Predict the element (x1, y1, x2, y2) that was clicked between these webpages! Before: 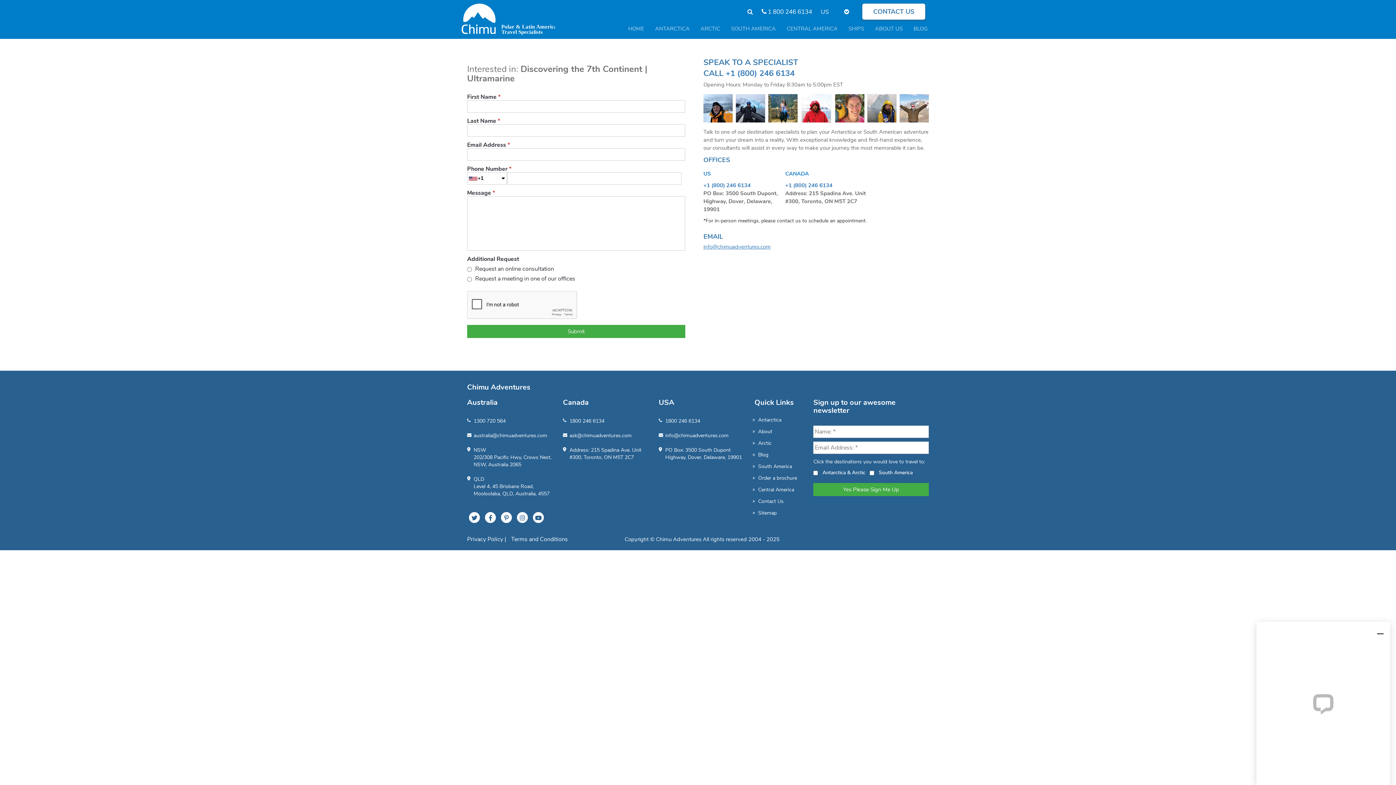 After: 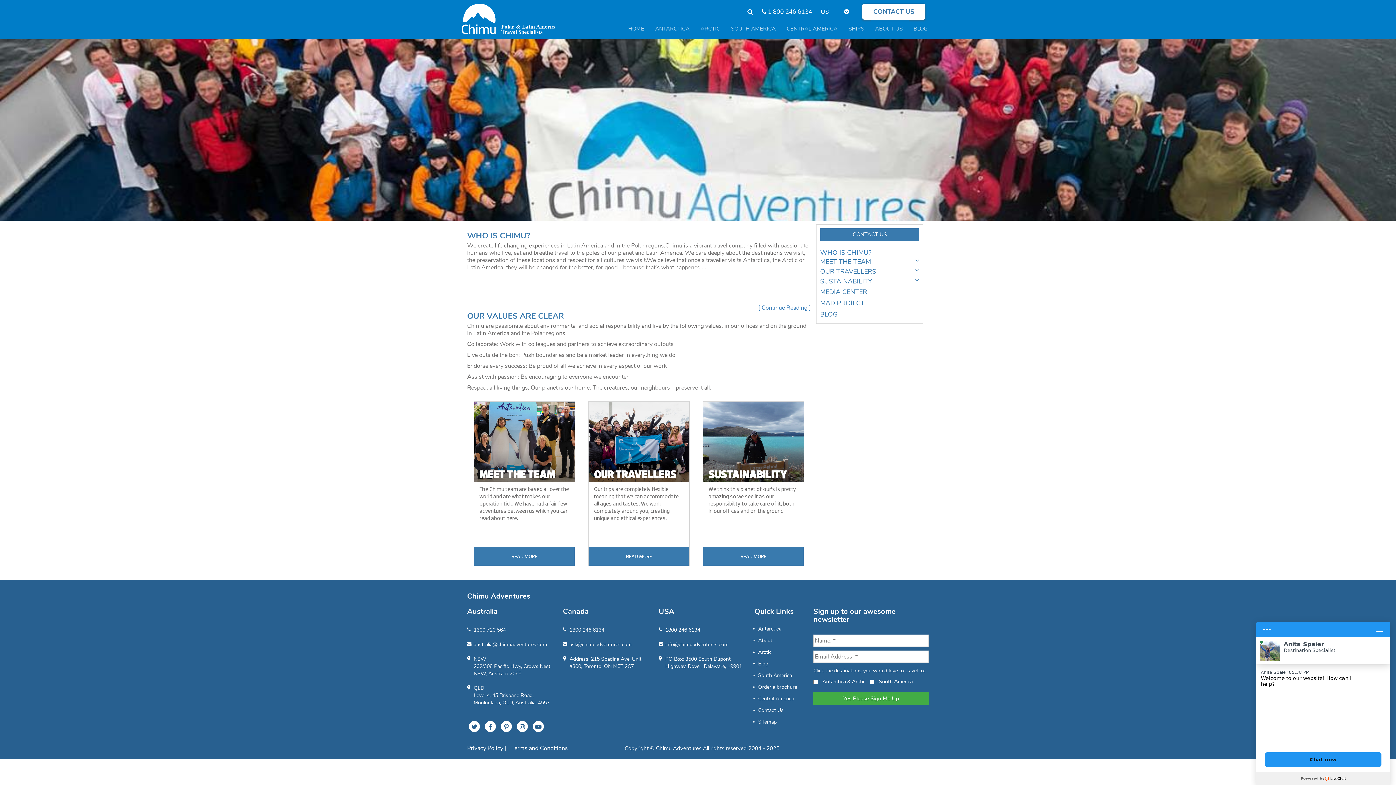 Action: bbox: (870, 20, 909, 37) label: ABOUT US